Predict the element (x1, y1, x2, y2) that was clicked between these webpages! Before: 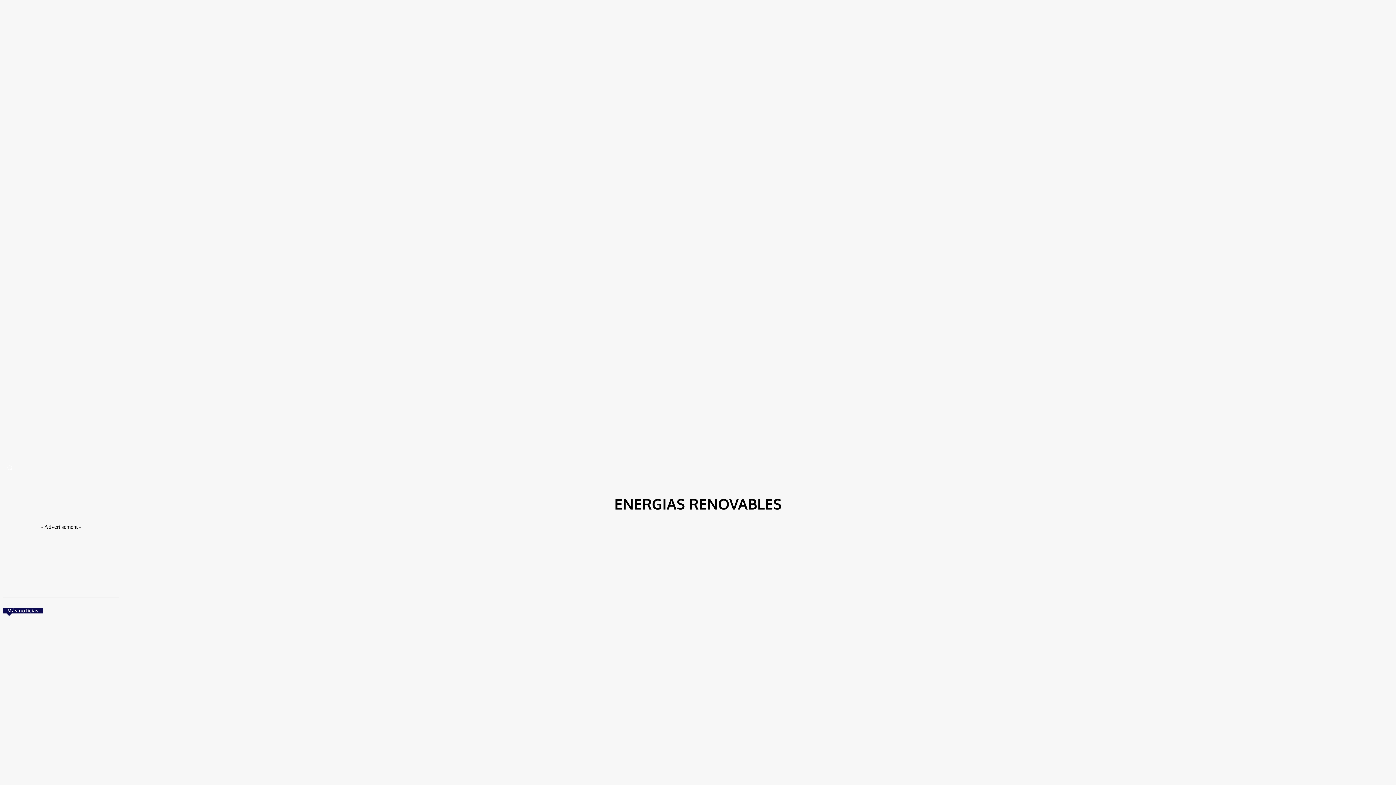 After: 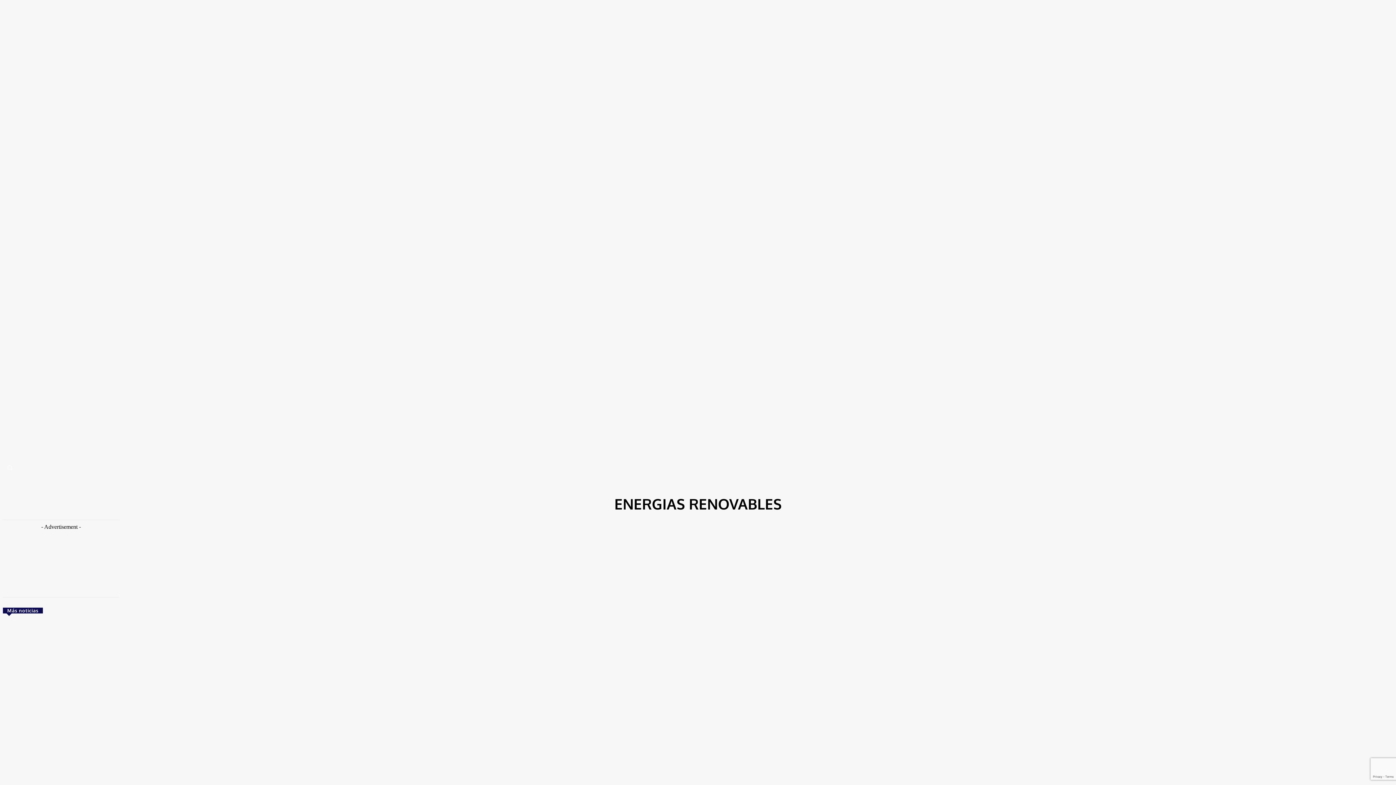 Action: bbox: (2, 461, 16, 475) label: Search